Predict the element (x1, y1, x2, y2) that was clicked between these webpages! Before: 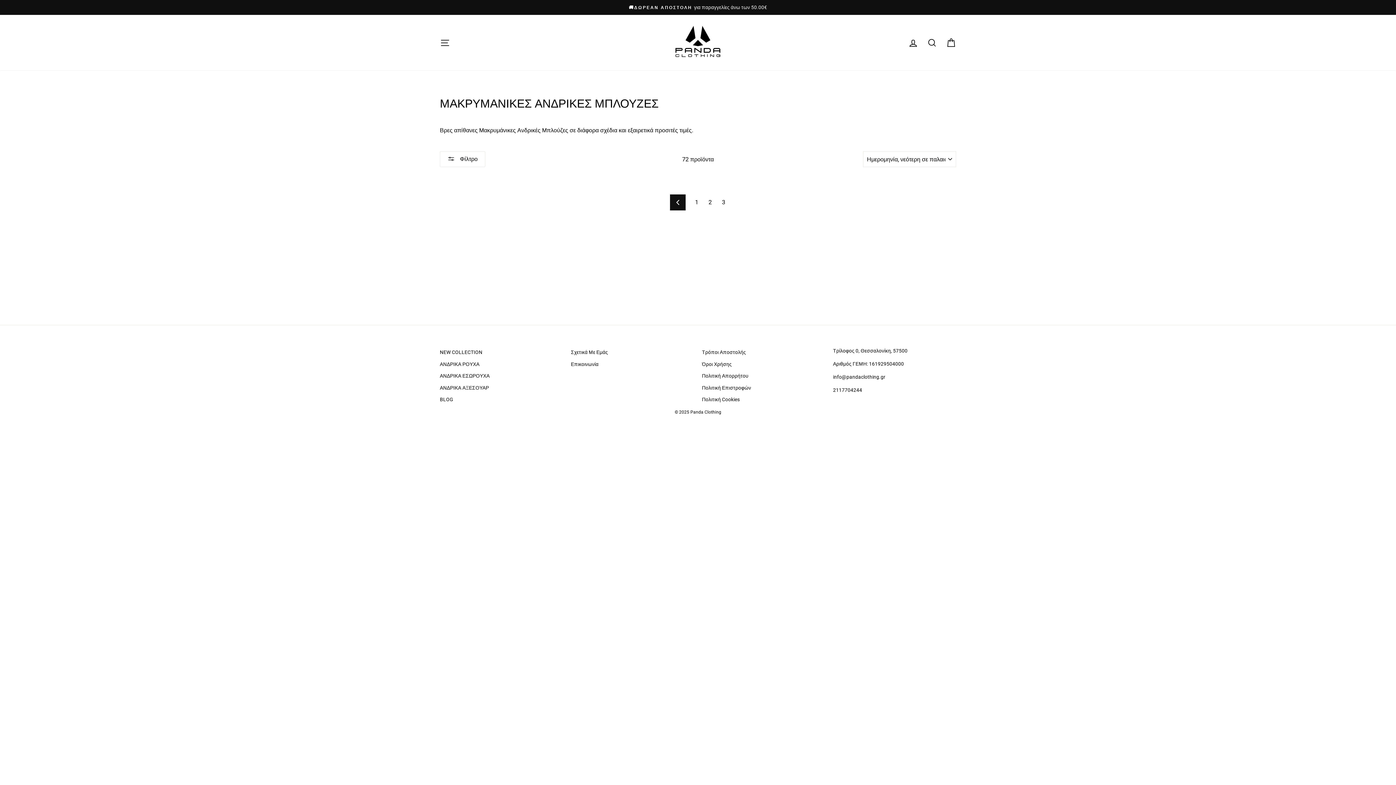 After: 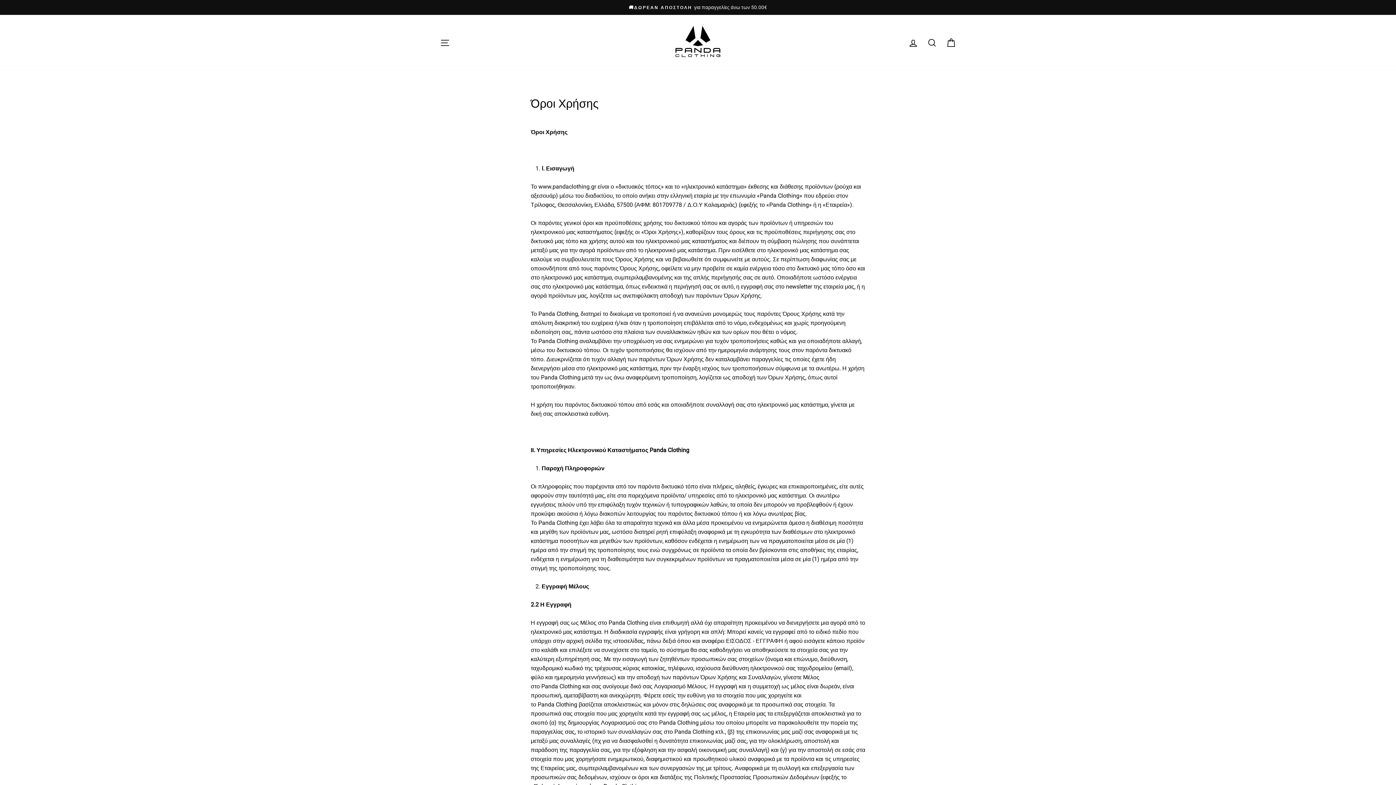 Action: label: Όροι Χρήσης bbox: (702, 359, 732, 369)